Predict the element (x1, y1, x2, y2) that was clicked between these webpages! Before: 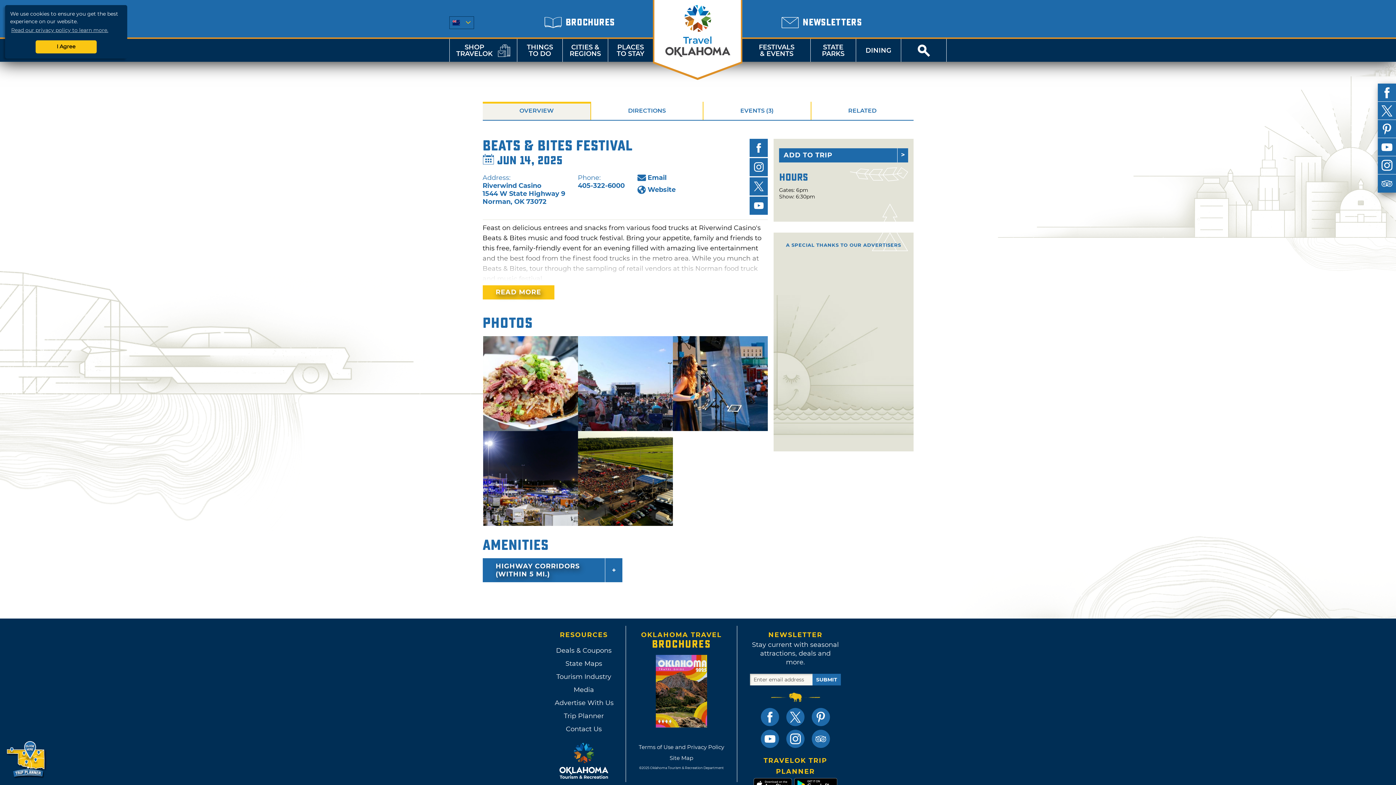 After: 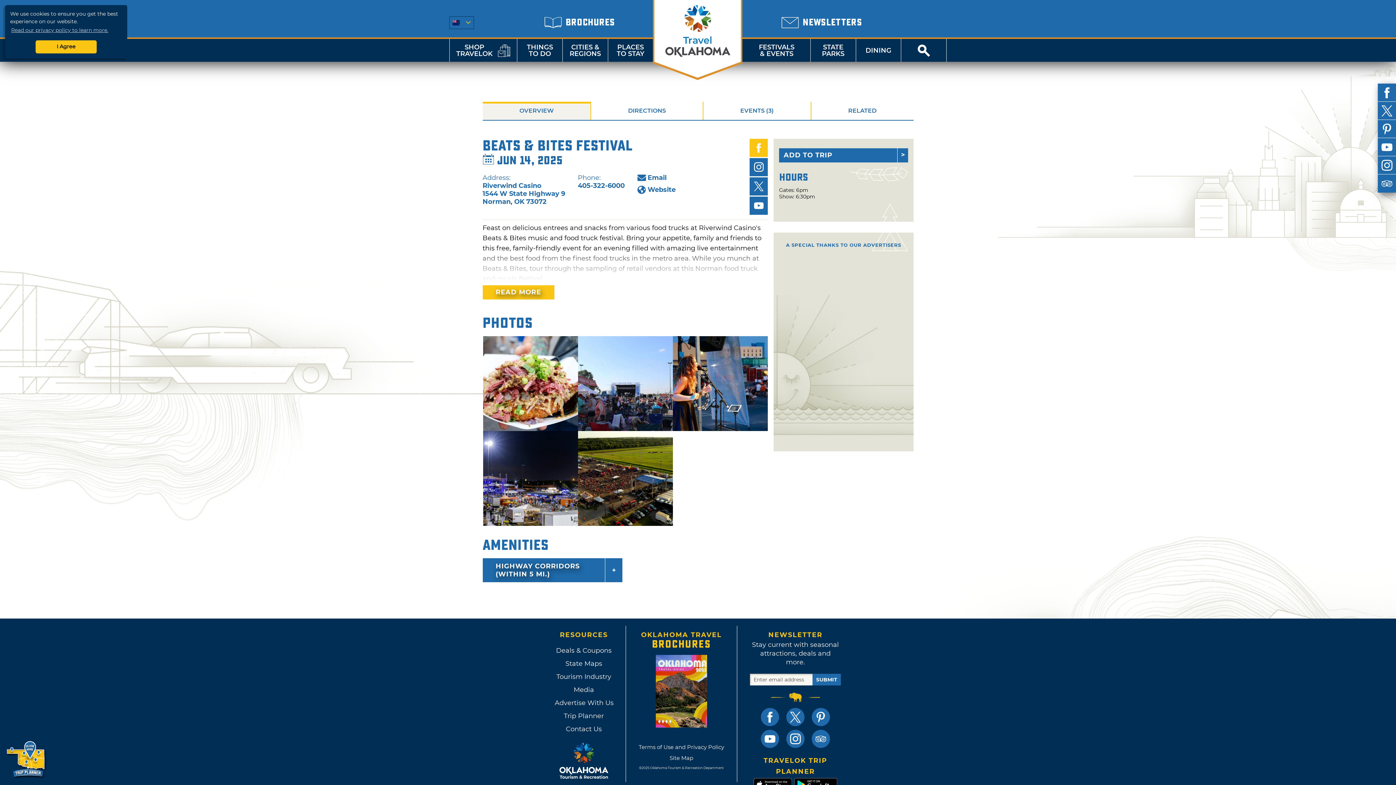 Action: bbox: (749, 138, 768, 157)